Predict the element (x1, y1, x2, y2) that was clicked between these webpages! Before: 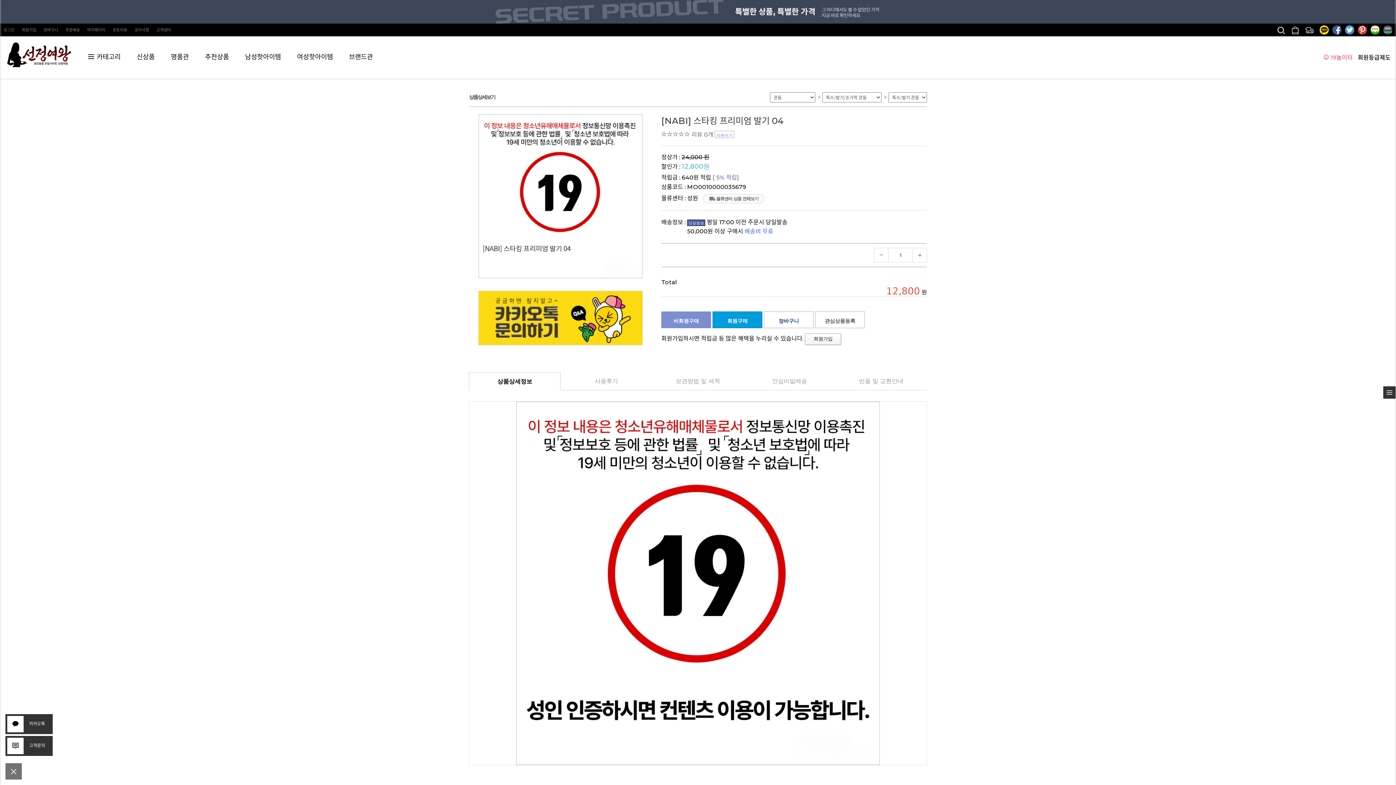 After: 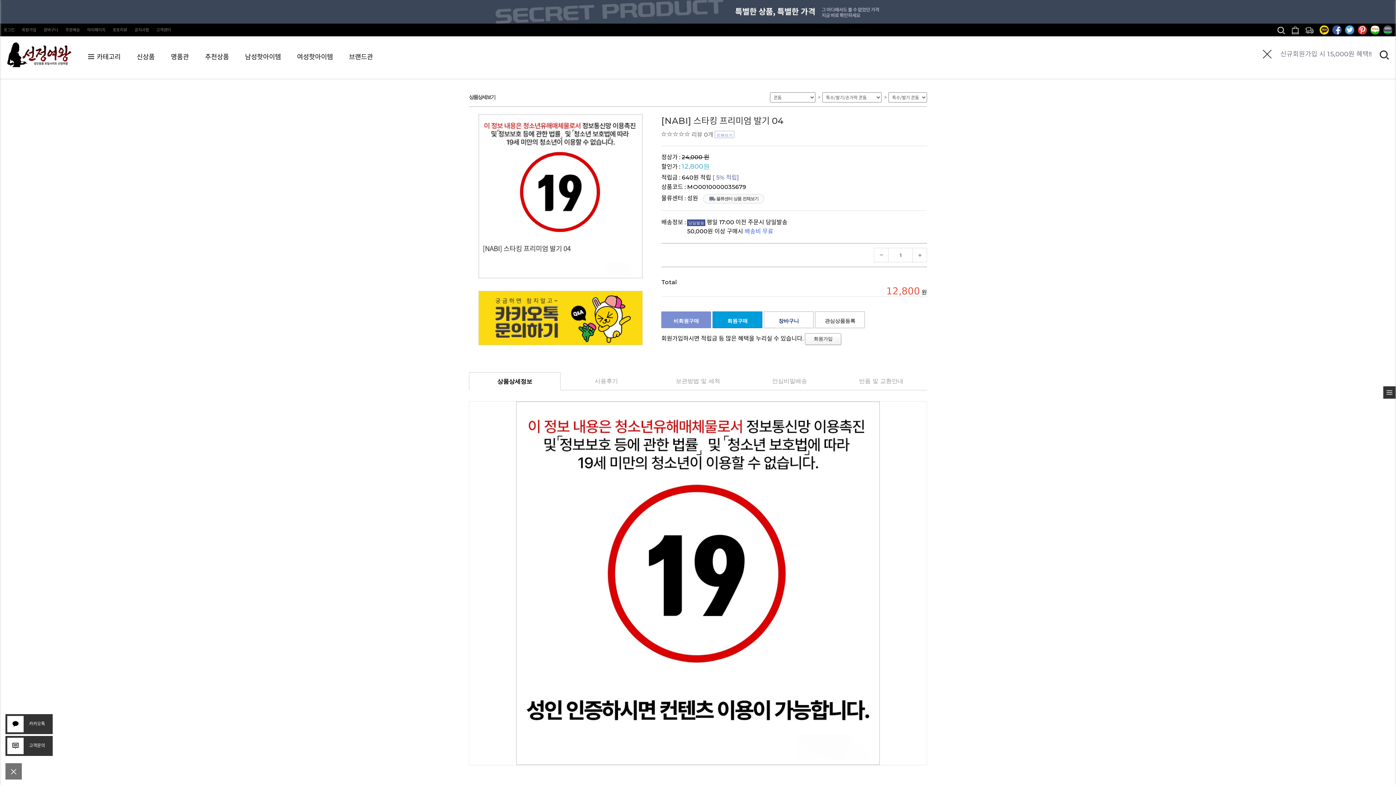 Action: bbox: (1276, 26, 1286, 41)